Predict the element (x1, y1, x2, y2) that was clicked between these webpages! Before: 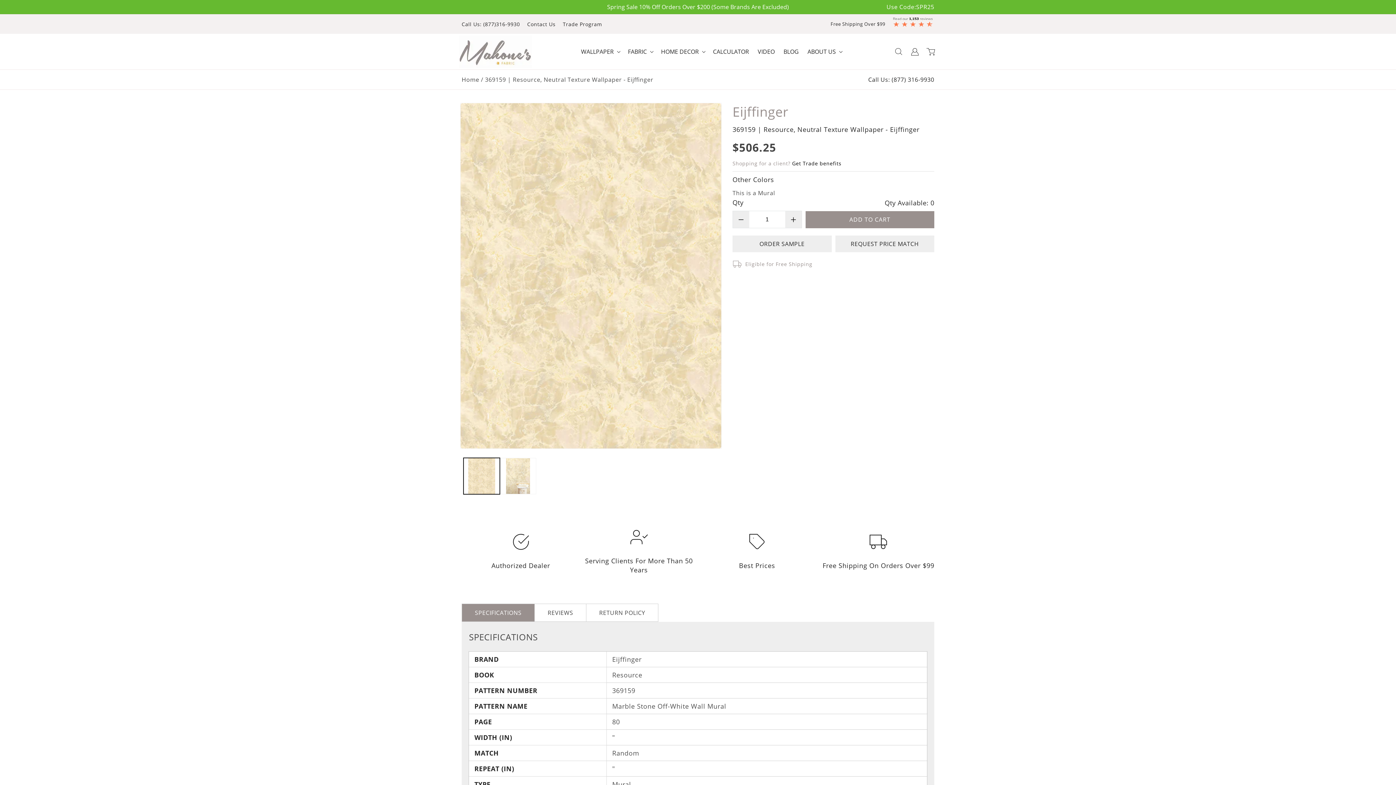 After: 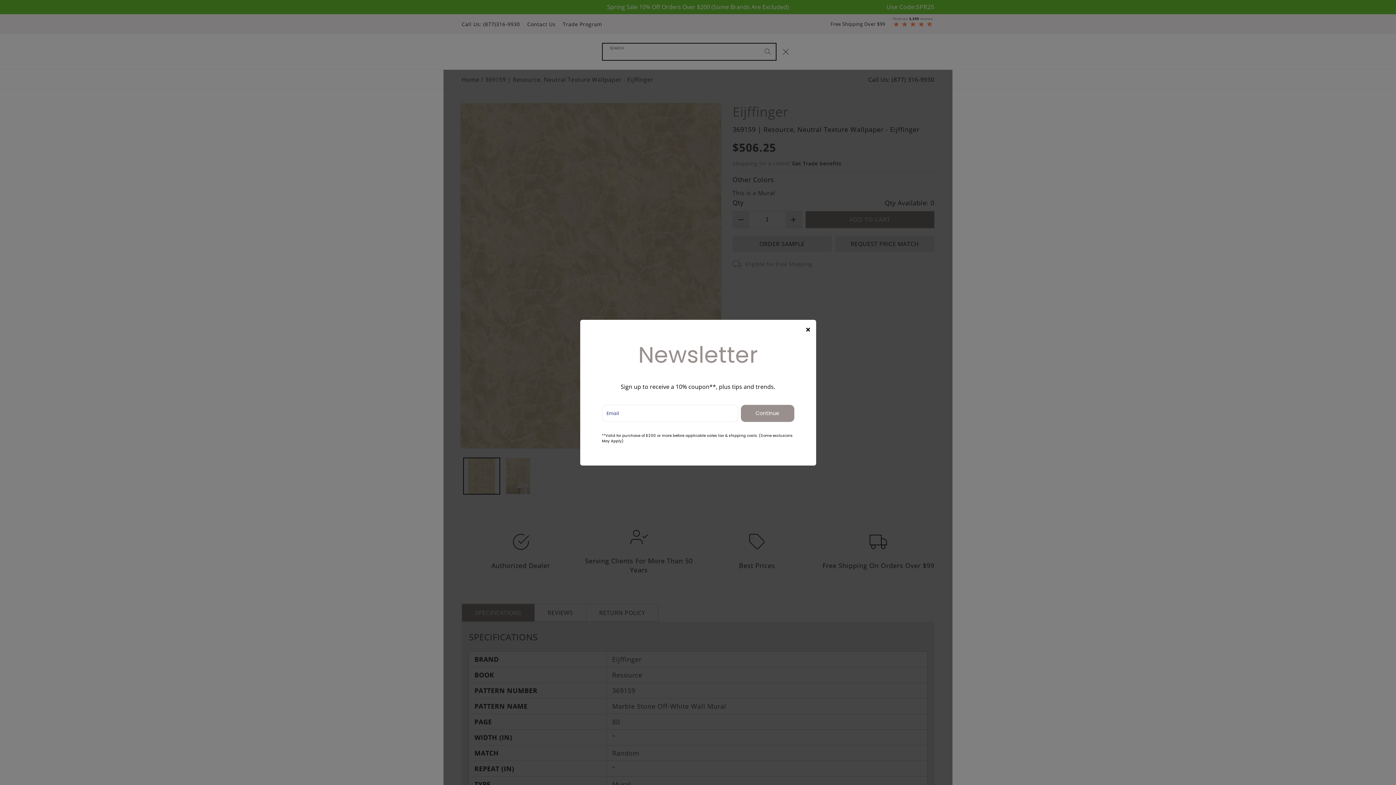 Action: bbox: (890, 43, 906, 59) label: Search